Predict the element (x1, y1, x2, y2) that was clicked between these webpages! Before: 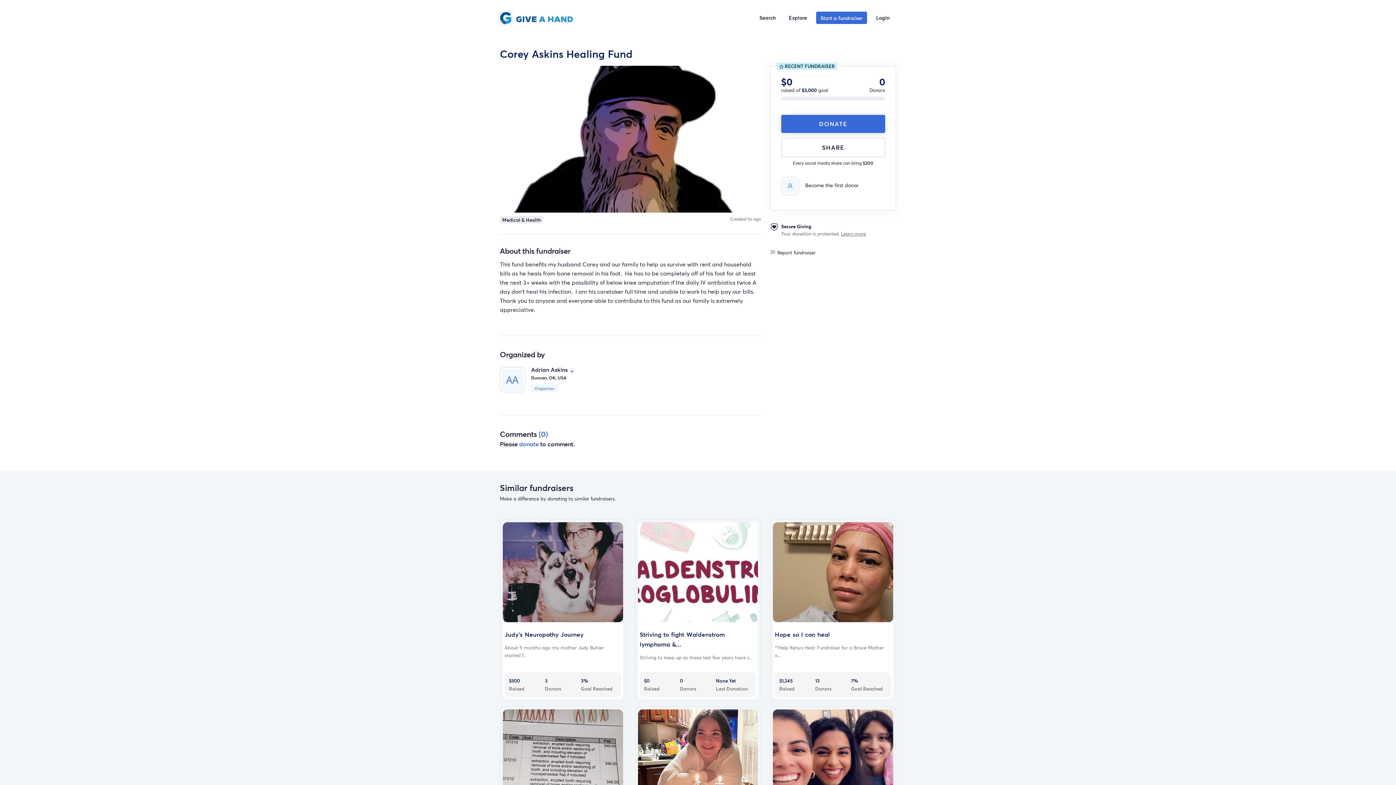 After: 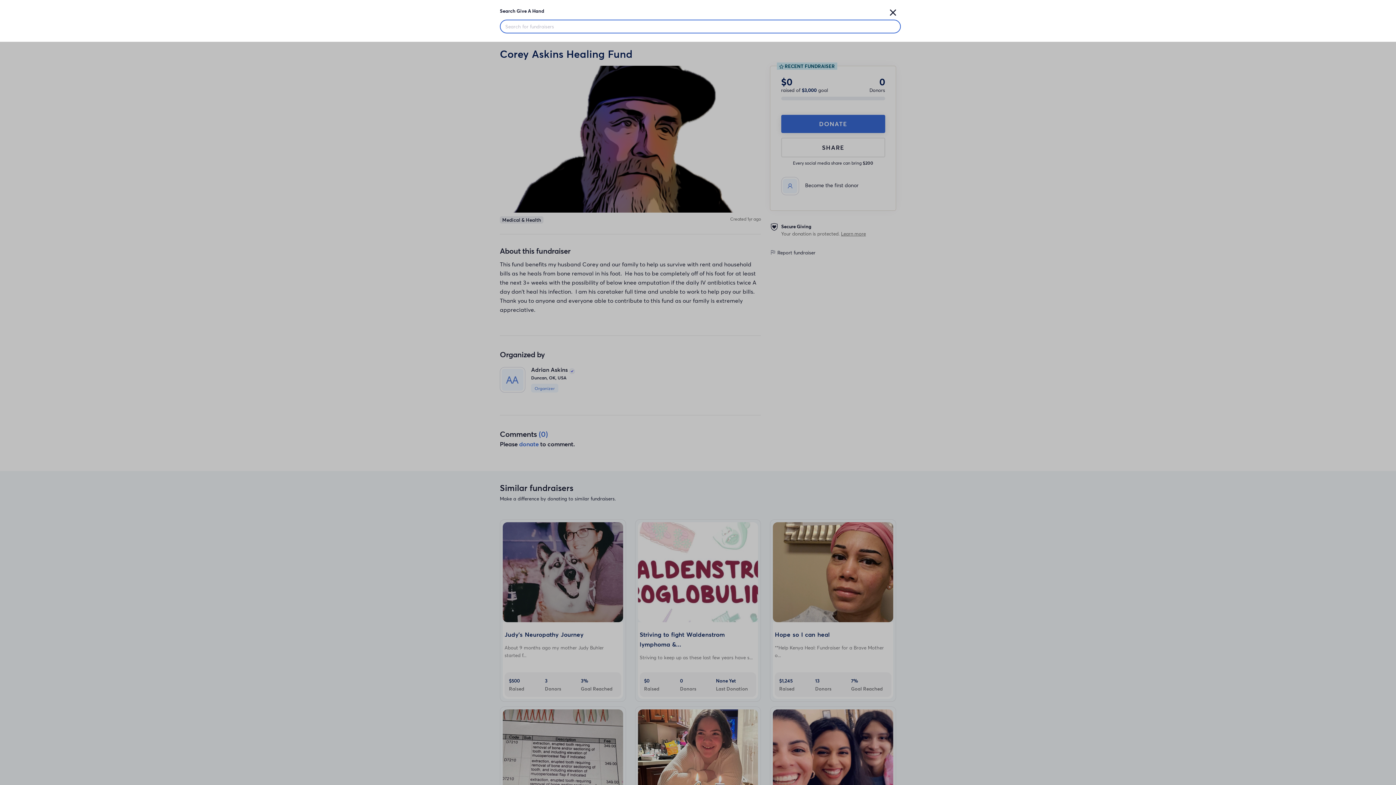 Action: label: Search bbox: (755, 11, 780, 23)